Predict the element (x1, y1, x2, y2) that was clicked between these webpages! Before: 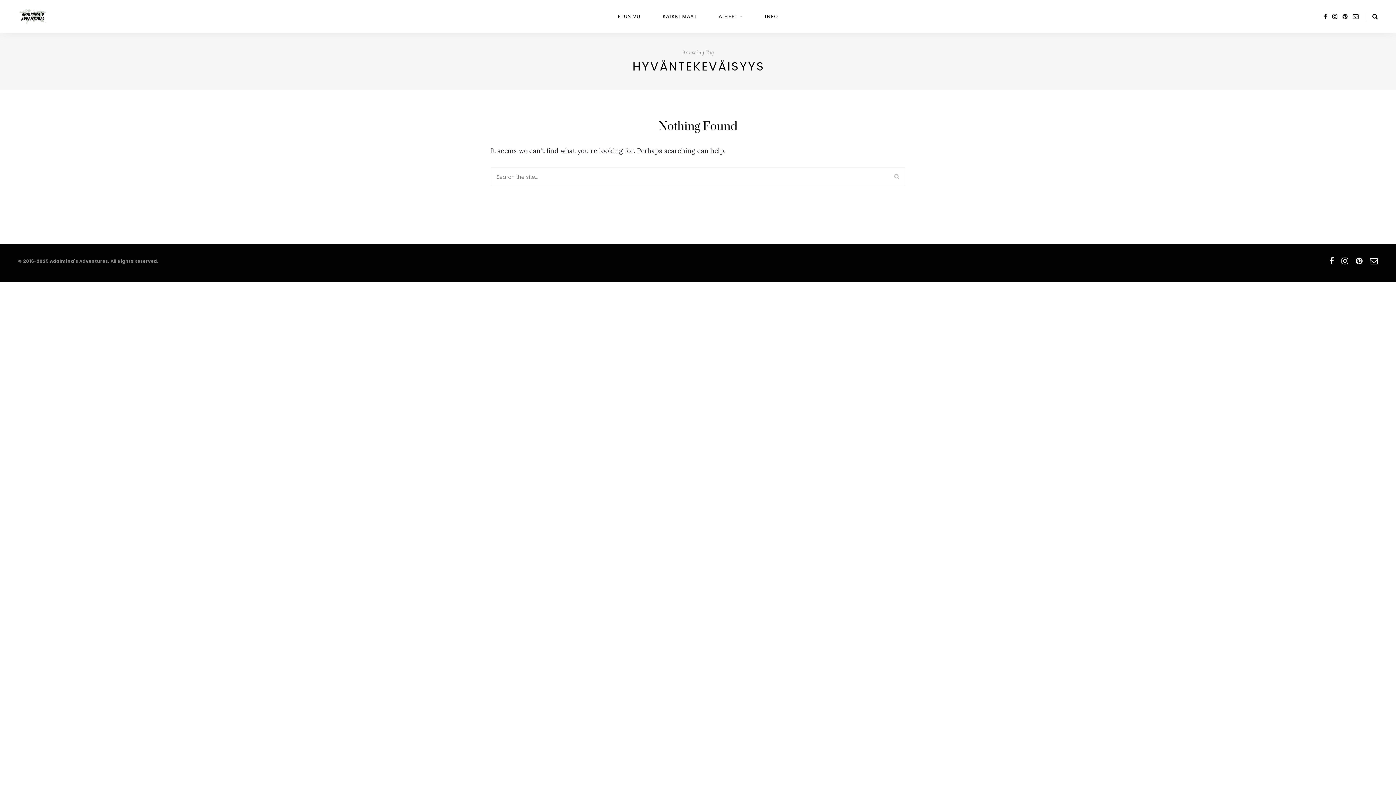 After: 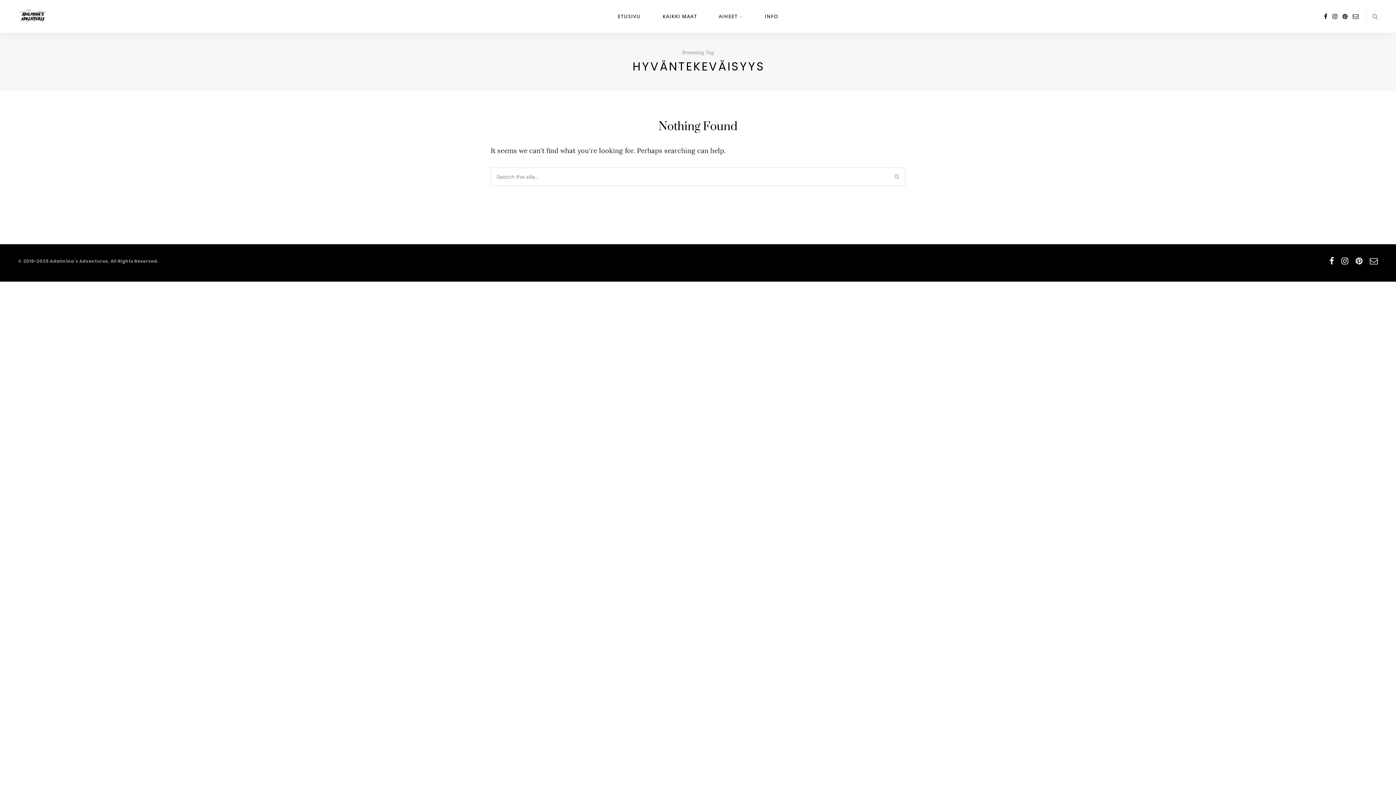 Action: bbox: (1372, 12, 1378, 20)